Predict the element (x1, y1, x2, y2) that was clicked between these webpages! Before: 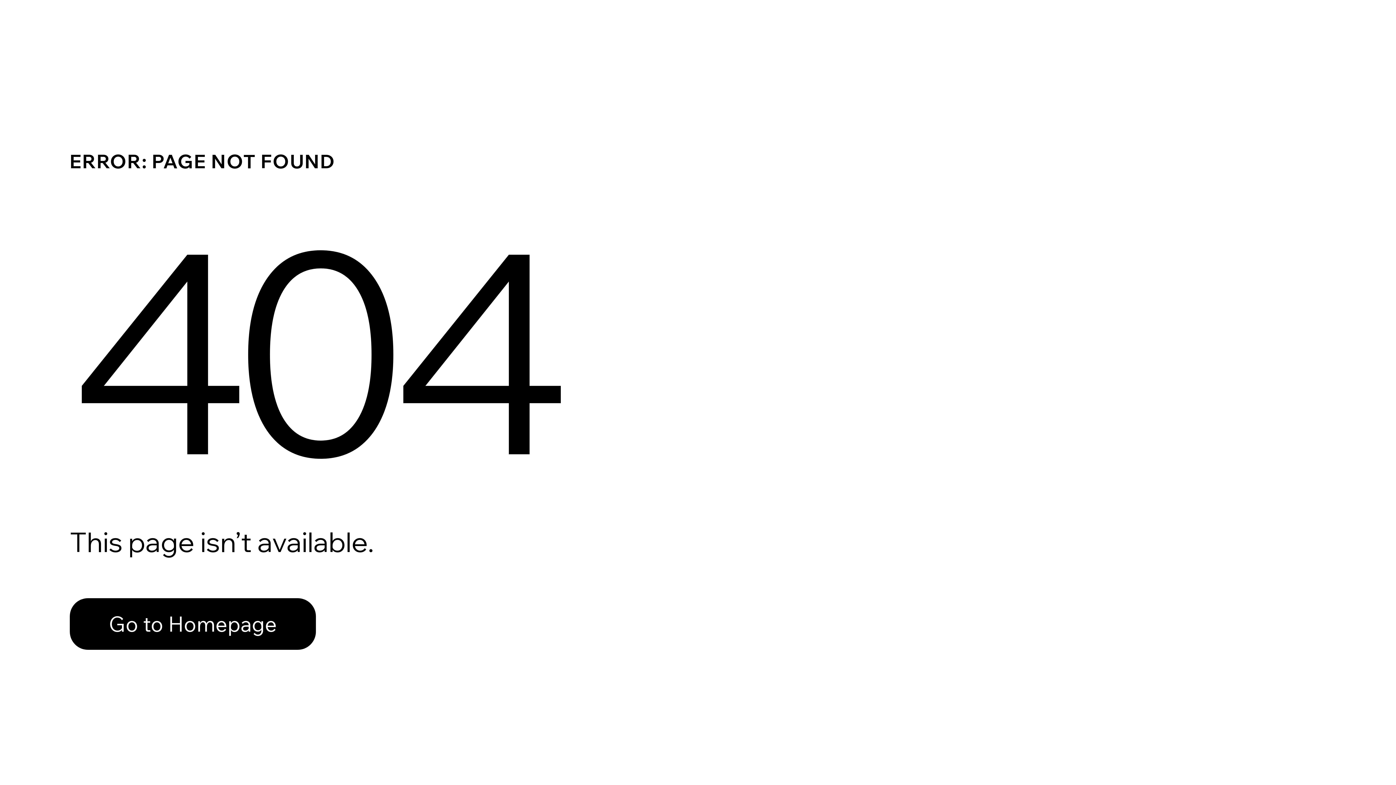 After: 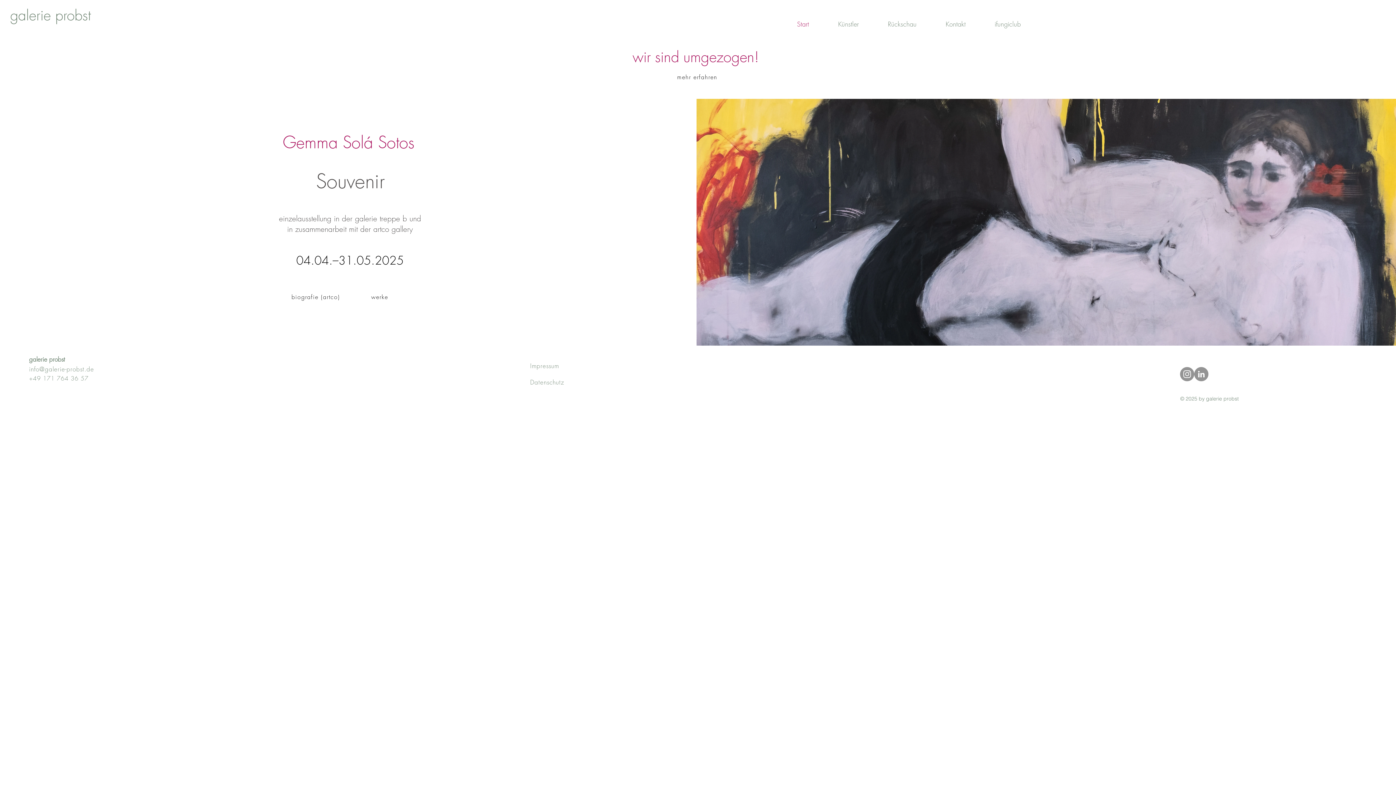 Action: label: Go to Homepage bbox: (69, 598, 316, 650)